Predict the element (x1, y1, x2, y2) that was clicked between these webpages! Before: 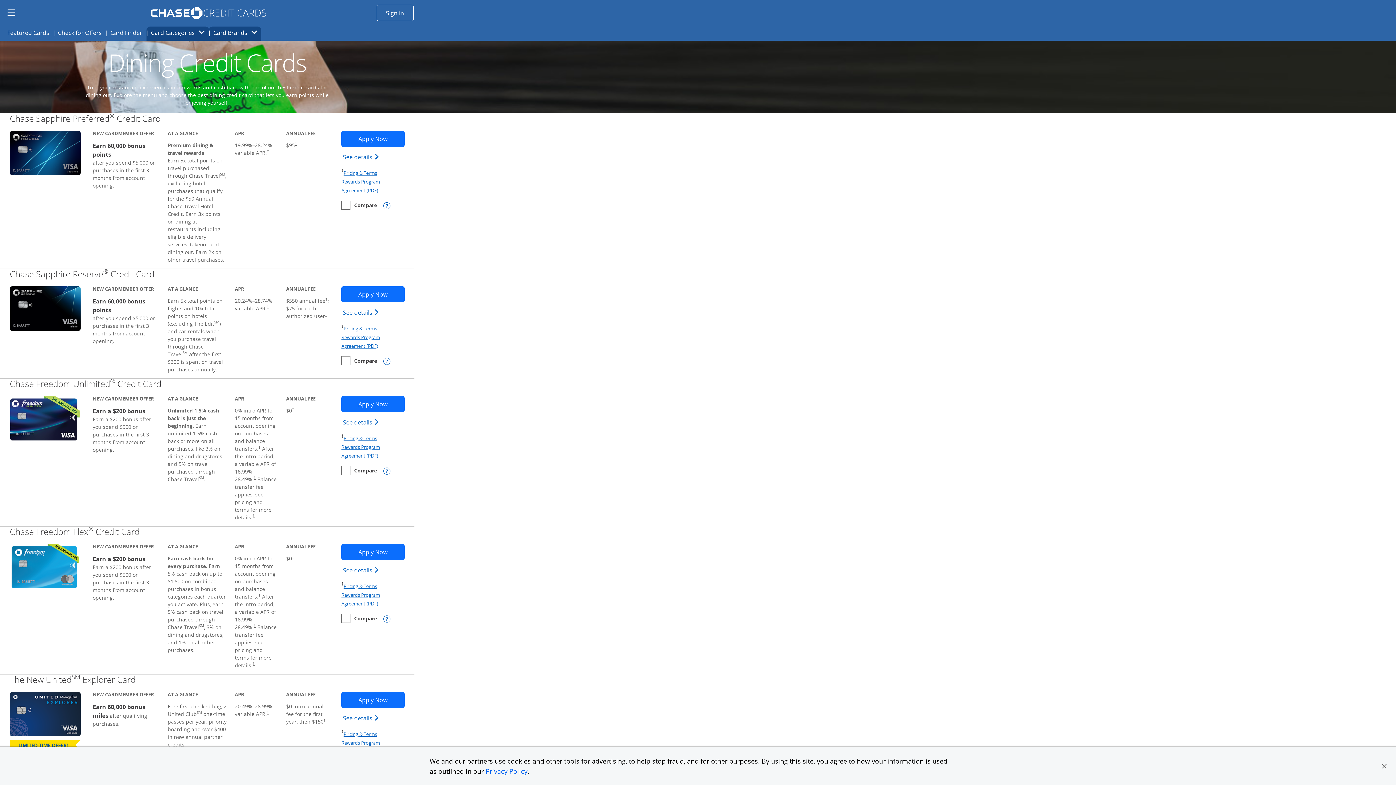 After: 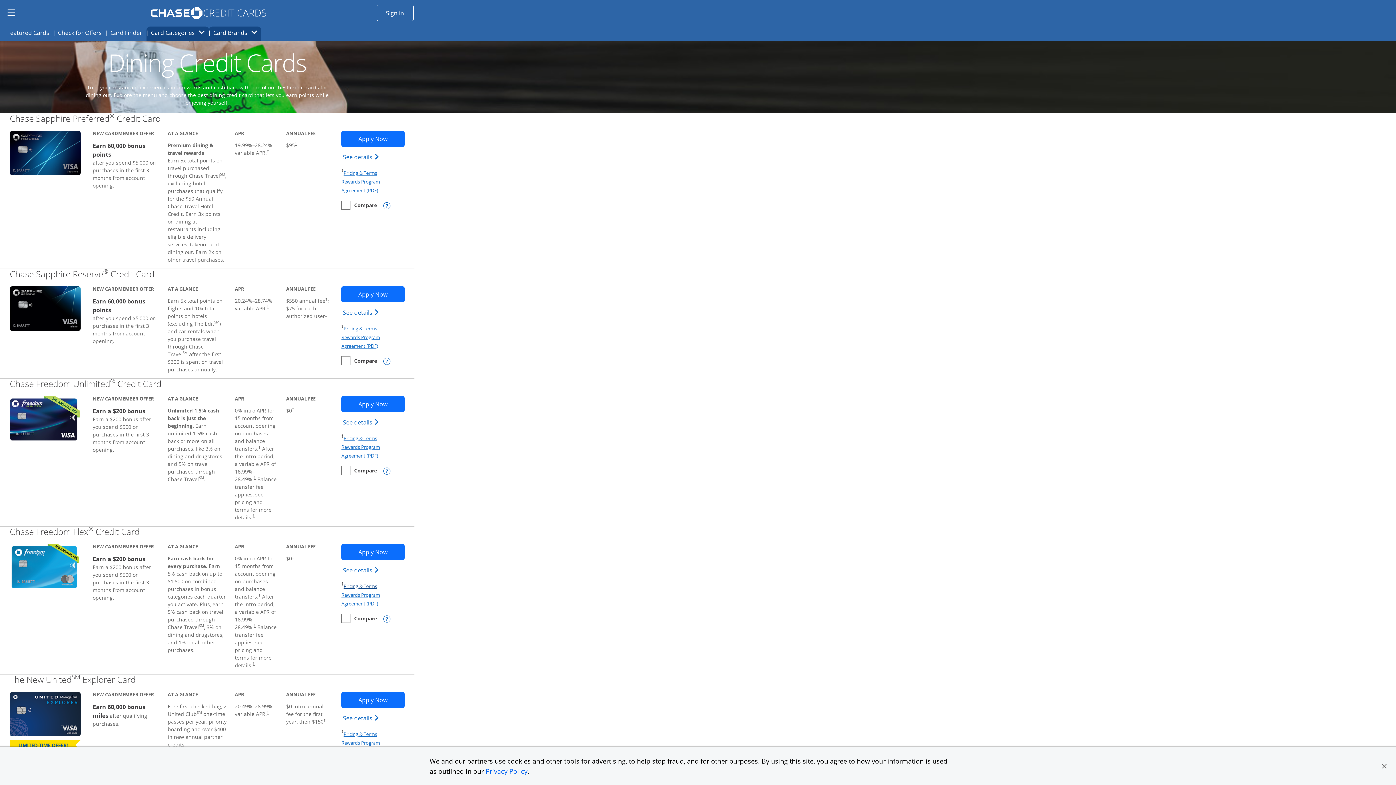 Action: label: Pricing & Terms
Opens in a new window bbox: (343, 583, 377, 589)